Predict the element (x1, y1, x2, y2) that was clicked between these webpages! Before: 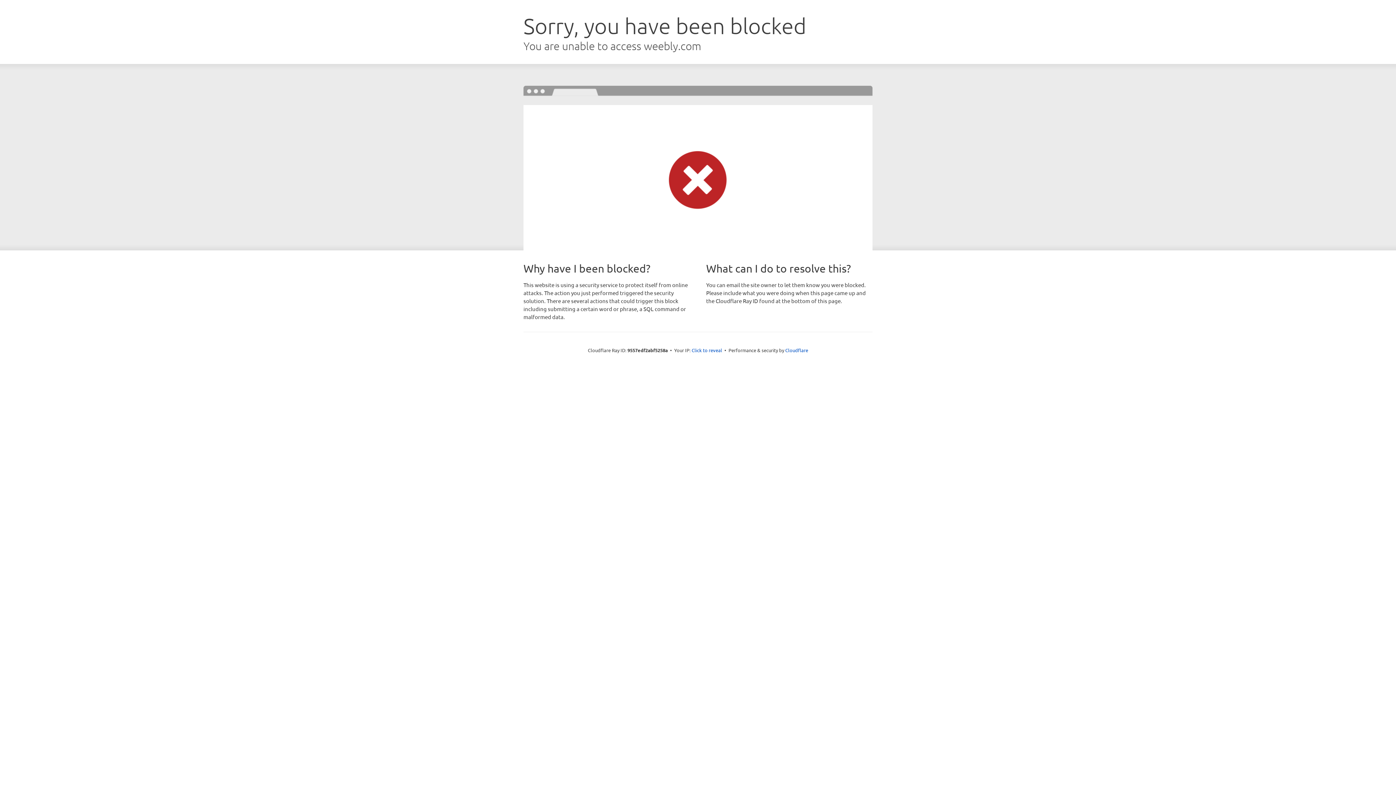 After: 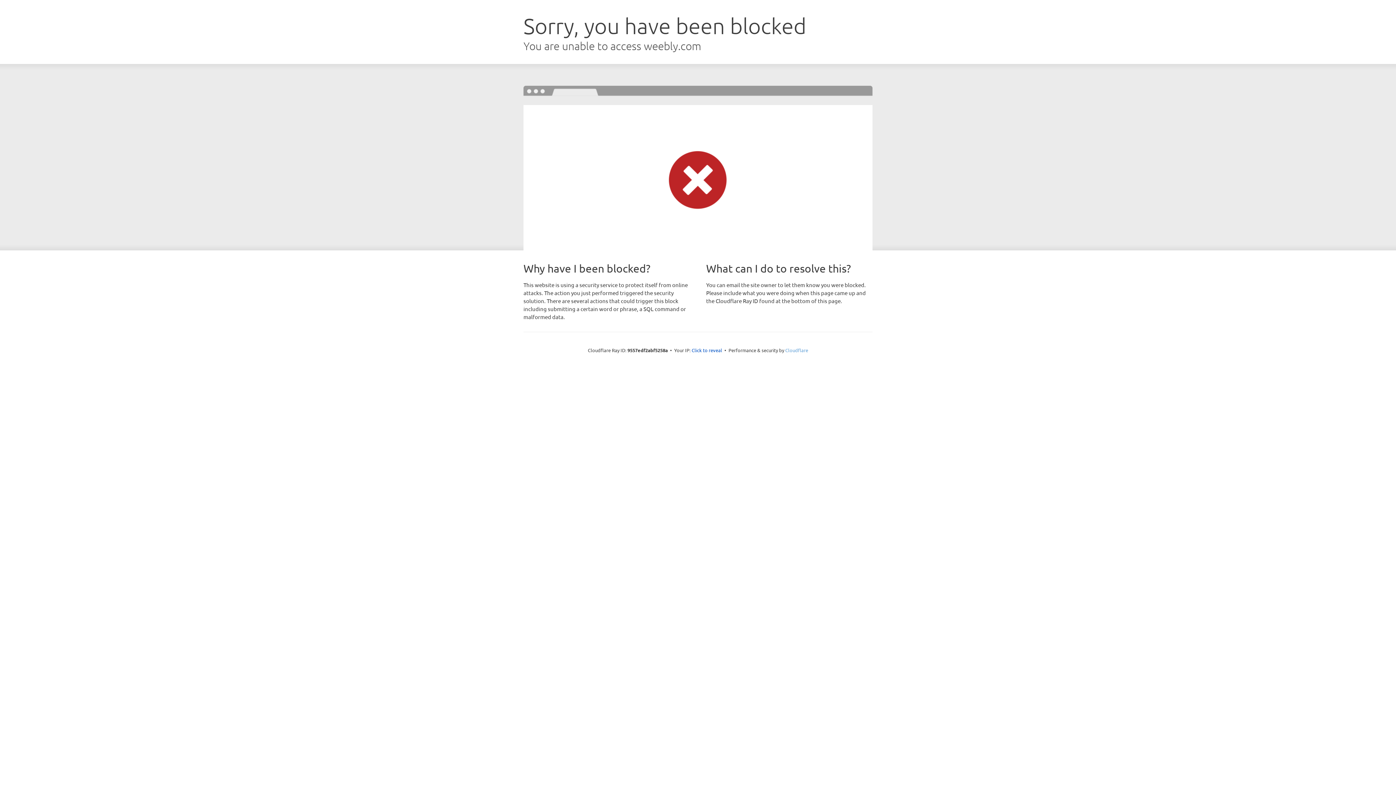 Action: bbox: (785, 347, 808, 353) label: Cloudflare